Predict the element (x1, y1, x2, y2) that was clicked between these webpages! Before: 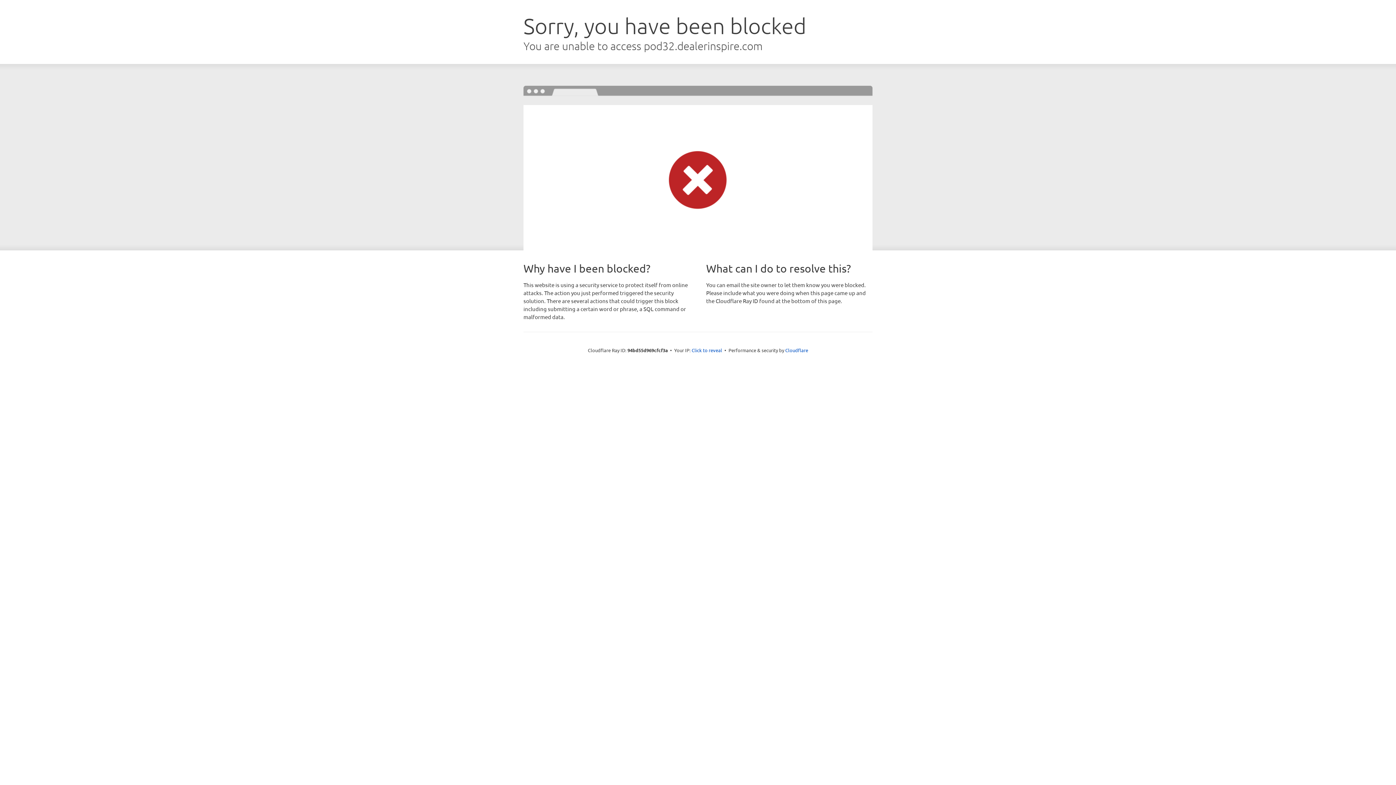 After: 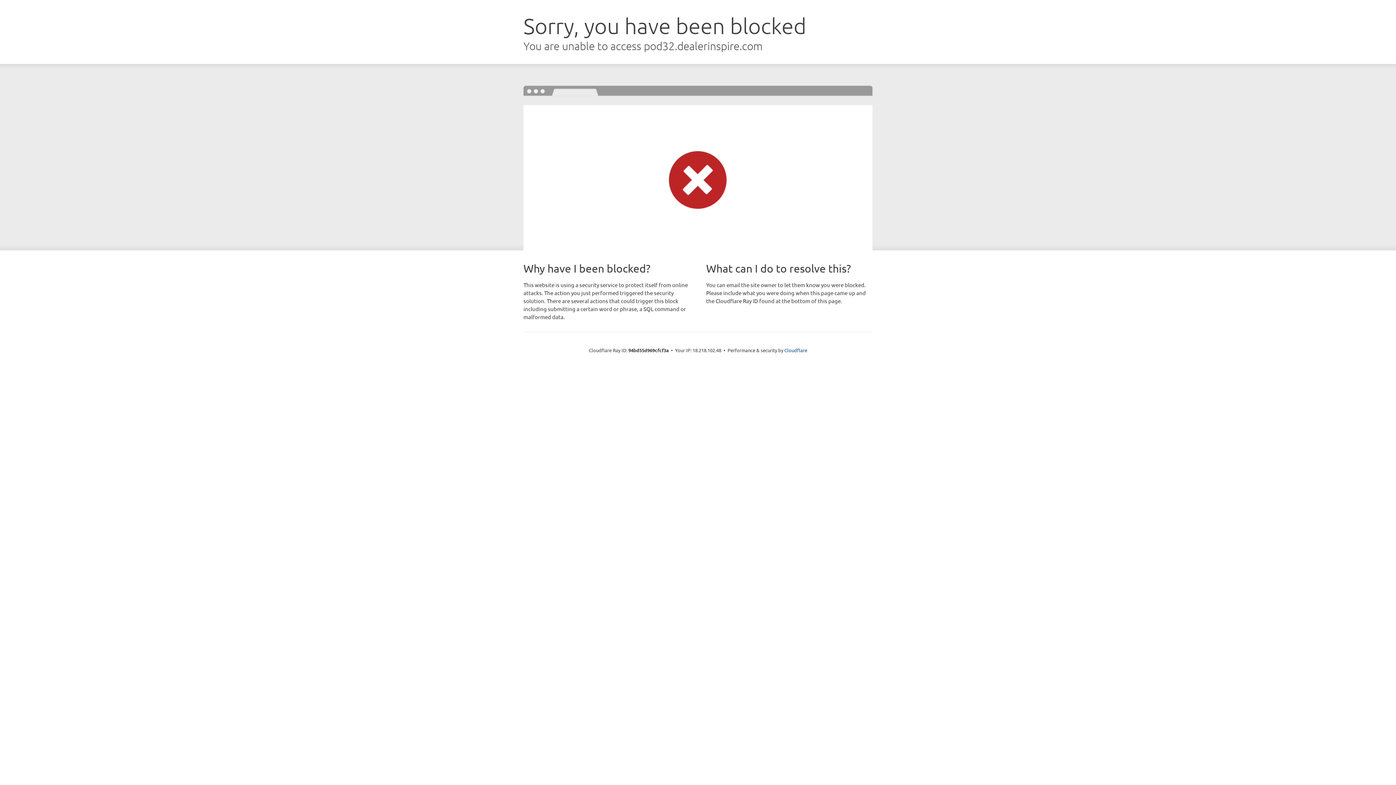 Action: label: Click to reveal bbox: (691, 346, 722, 353)